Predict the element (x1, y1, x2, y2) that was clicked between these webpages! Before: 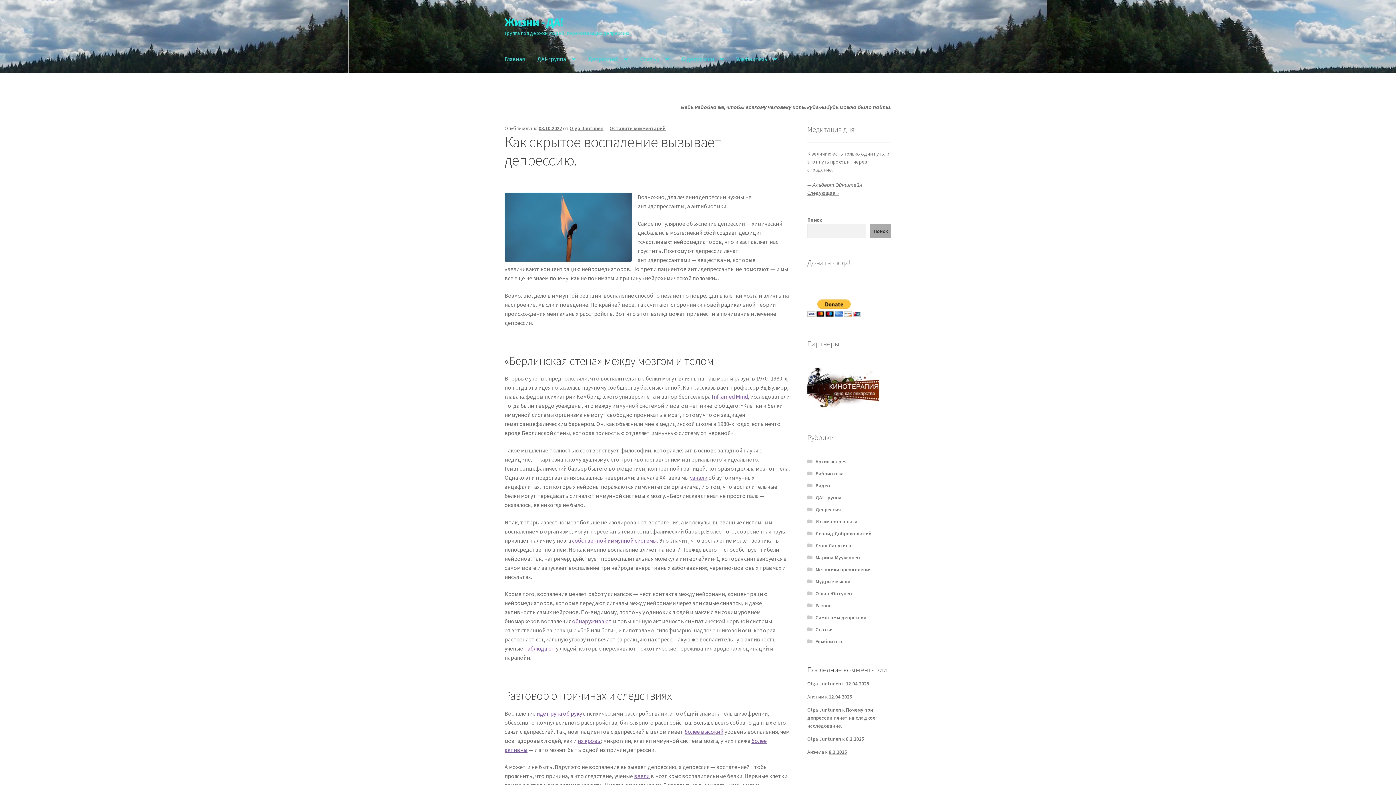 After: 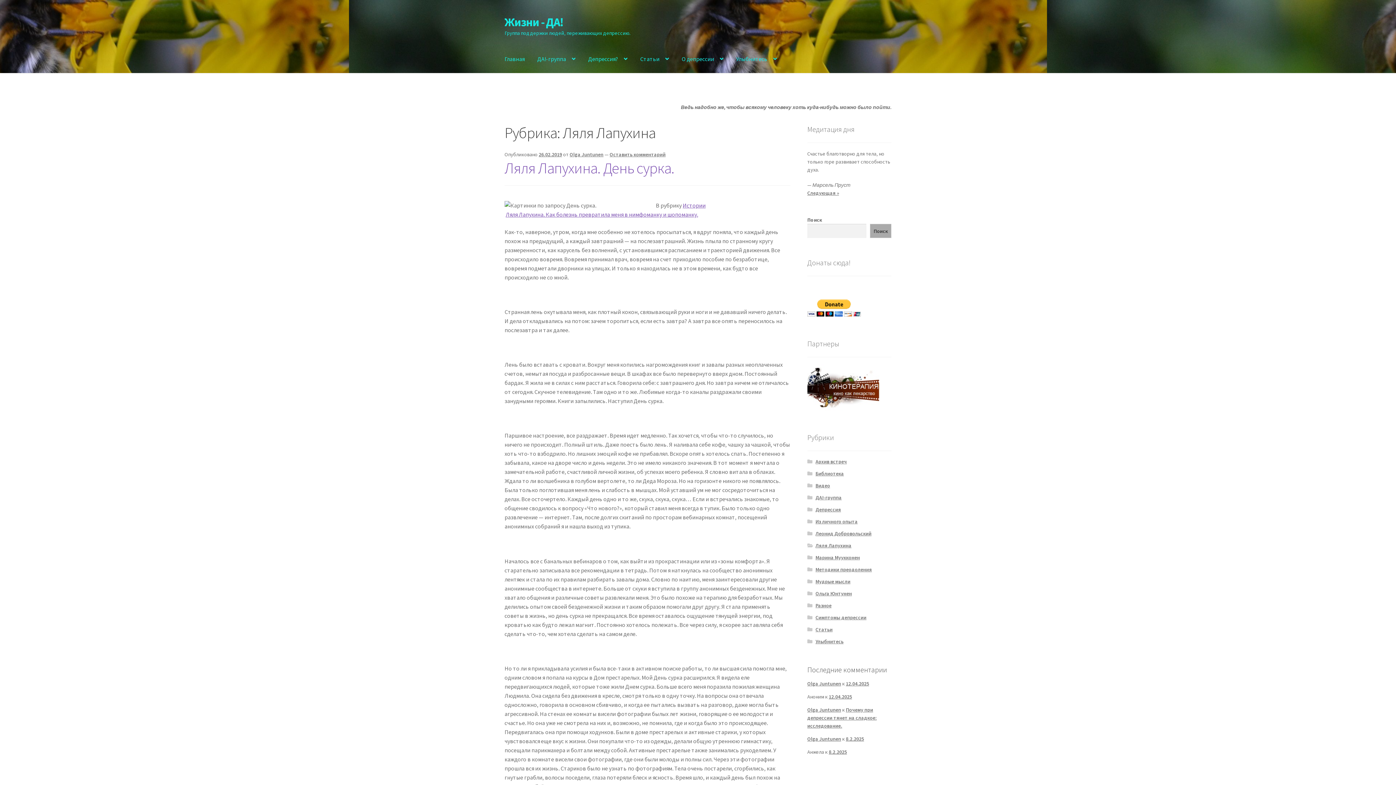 Action: label: Ляля Лапухина bbox: (815, 542, 851, 549)